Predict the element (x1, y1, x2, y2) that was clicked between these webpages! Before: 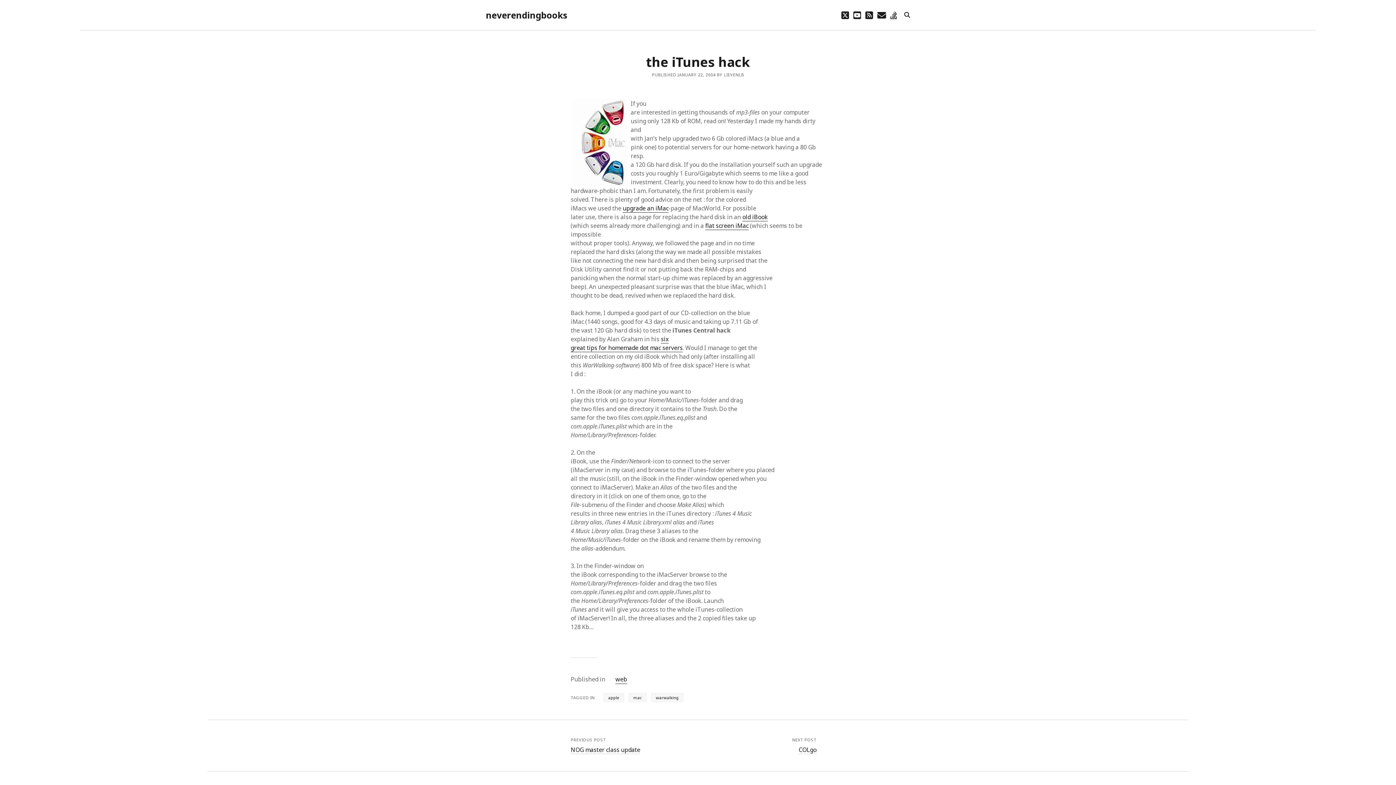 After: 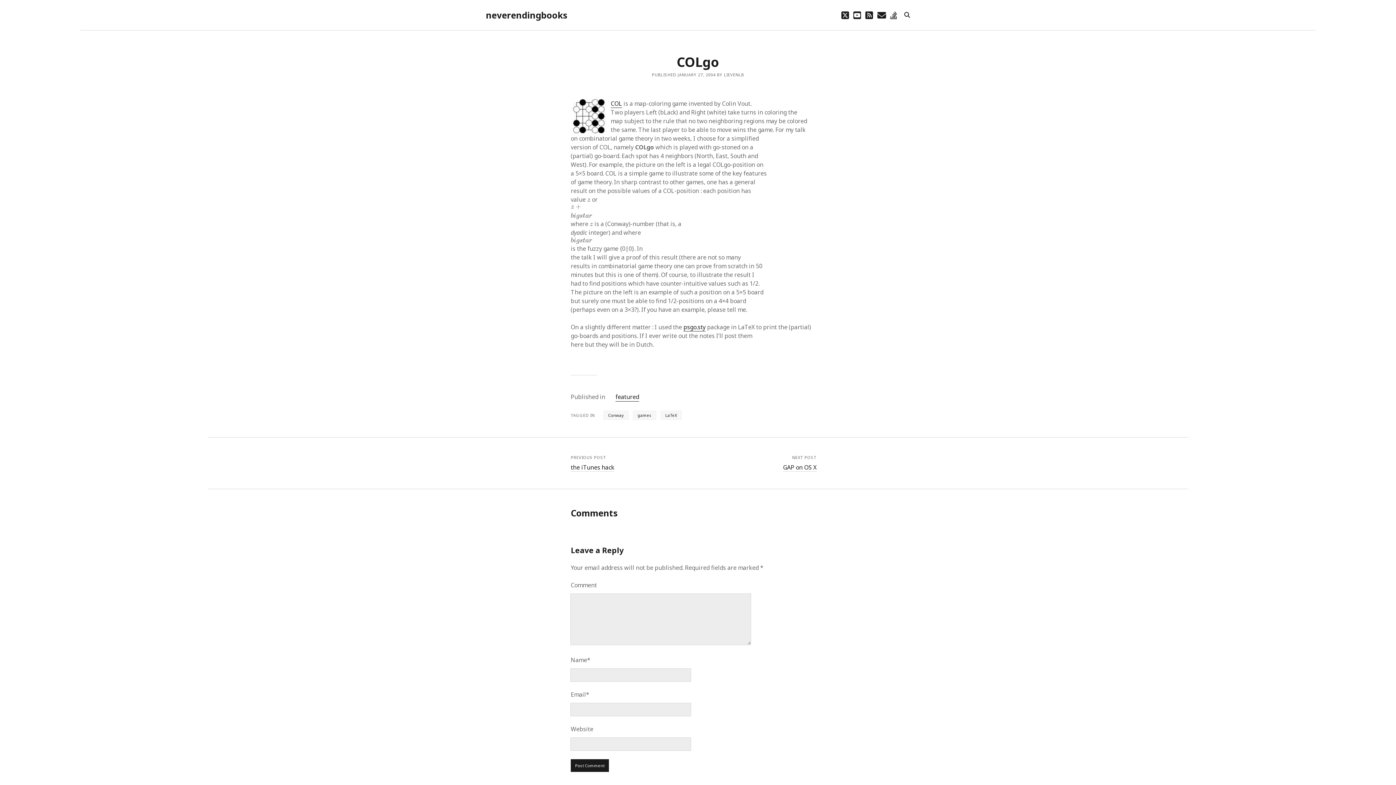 Action: label: COLgo bbox: (798, 746, 816, 754)